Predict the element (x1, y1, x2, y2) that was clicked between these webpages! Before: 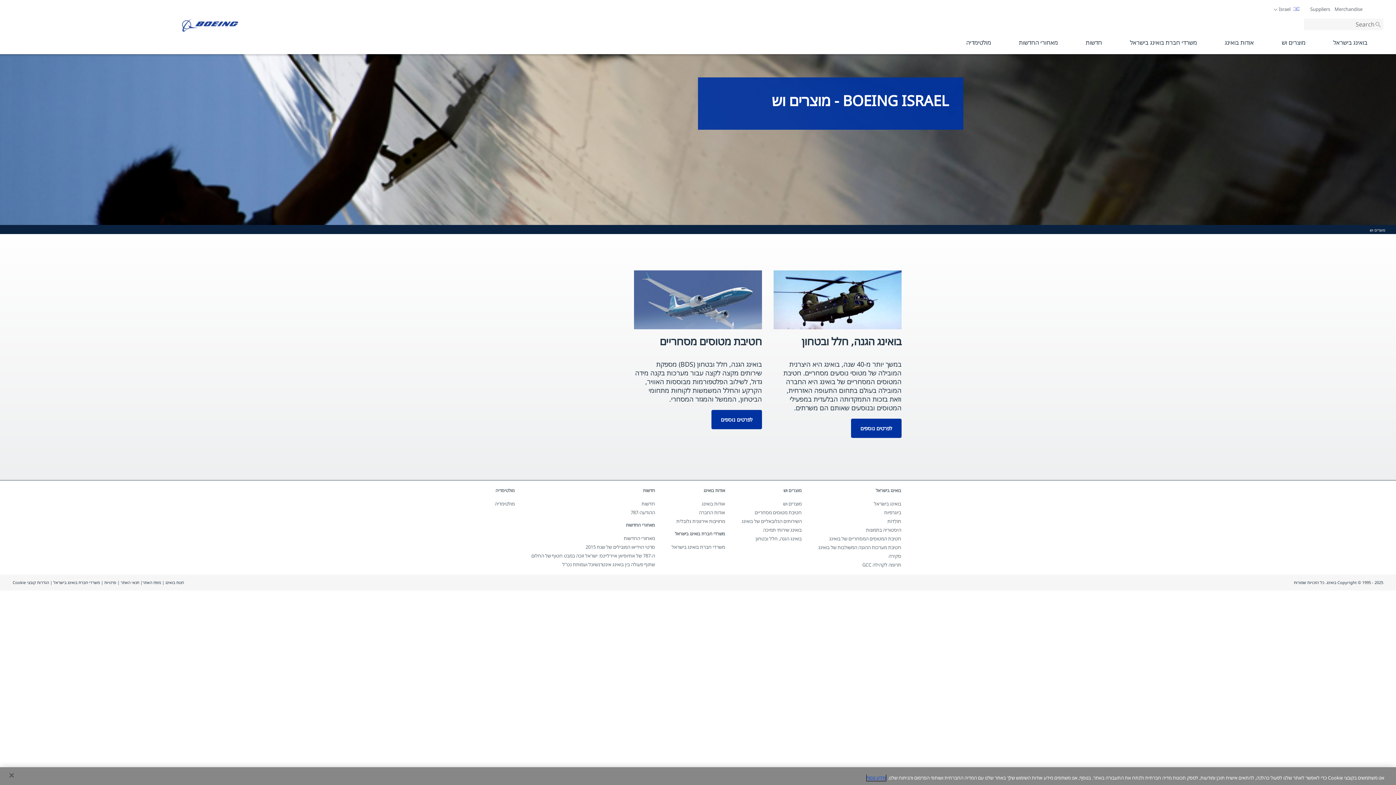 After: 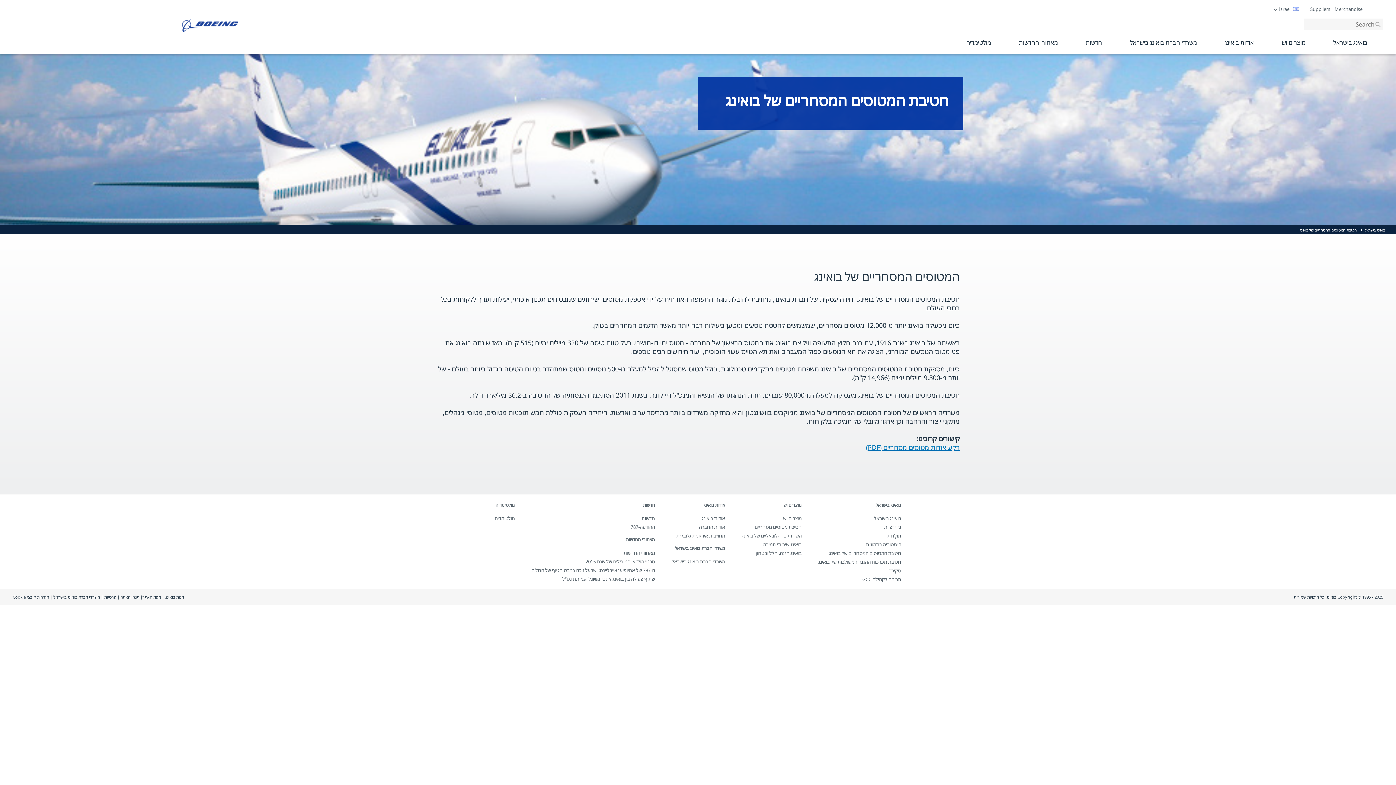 Action: label: חטיבת המטוסים המסחריים של בואינג bbox: (829, 535, 901, 542)